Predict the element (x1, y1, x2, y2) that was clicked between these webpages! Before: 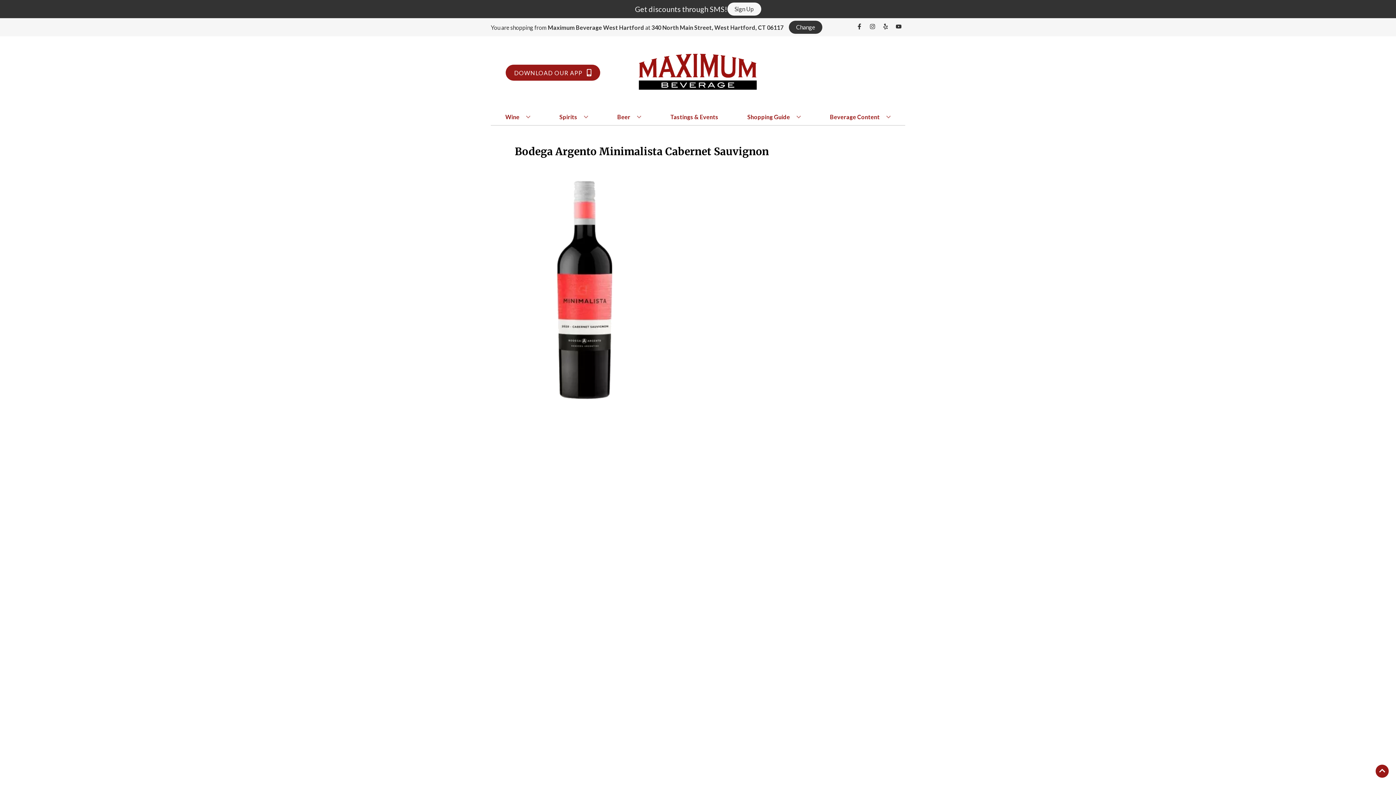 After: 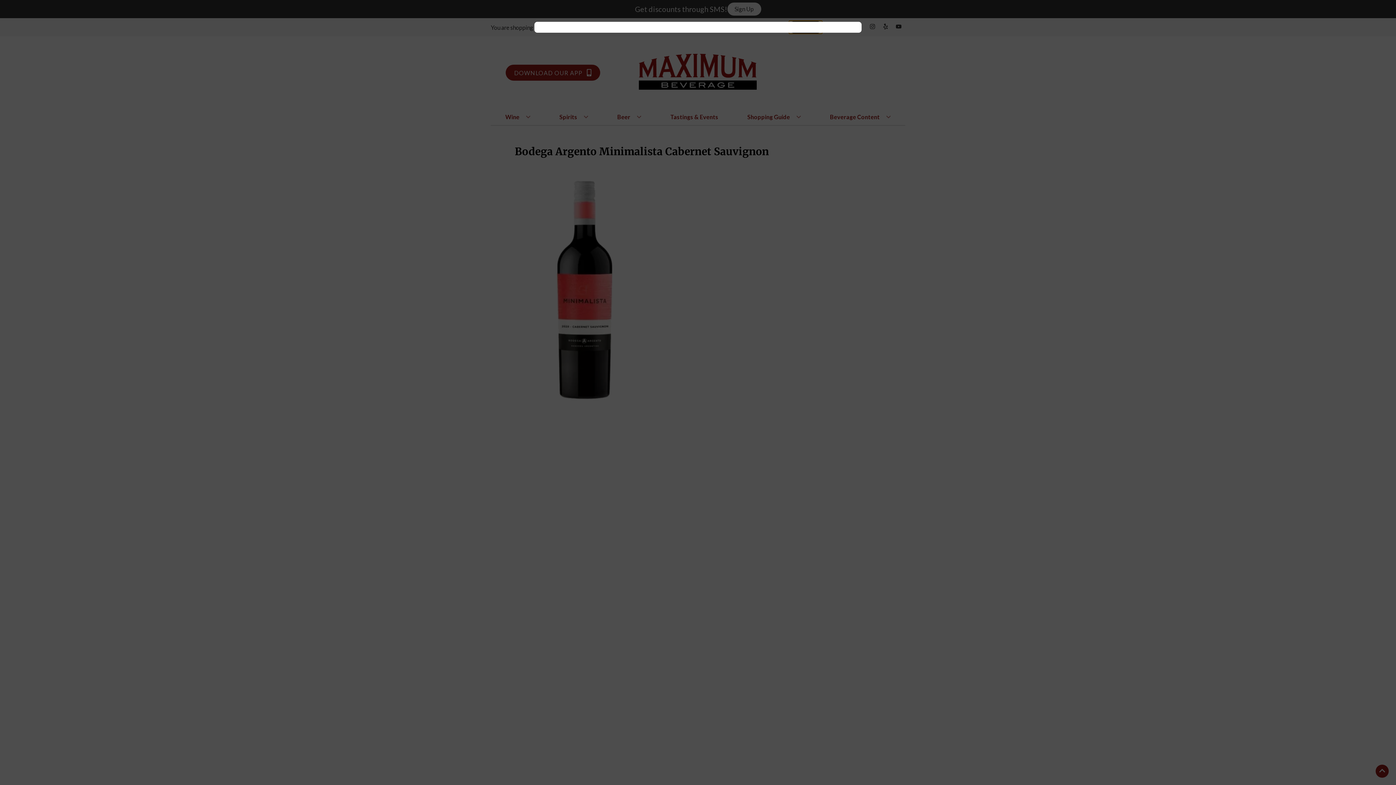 Action: label: Change store bbox: (789, 20, 822, 33)